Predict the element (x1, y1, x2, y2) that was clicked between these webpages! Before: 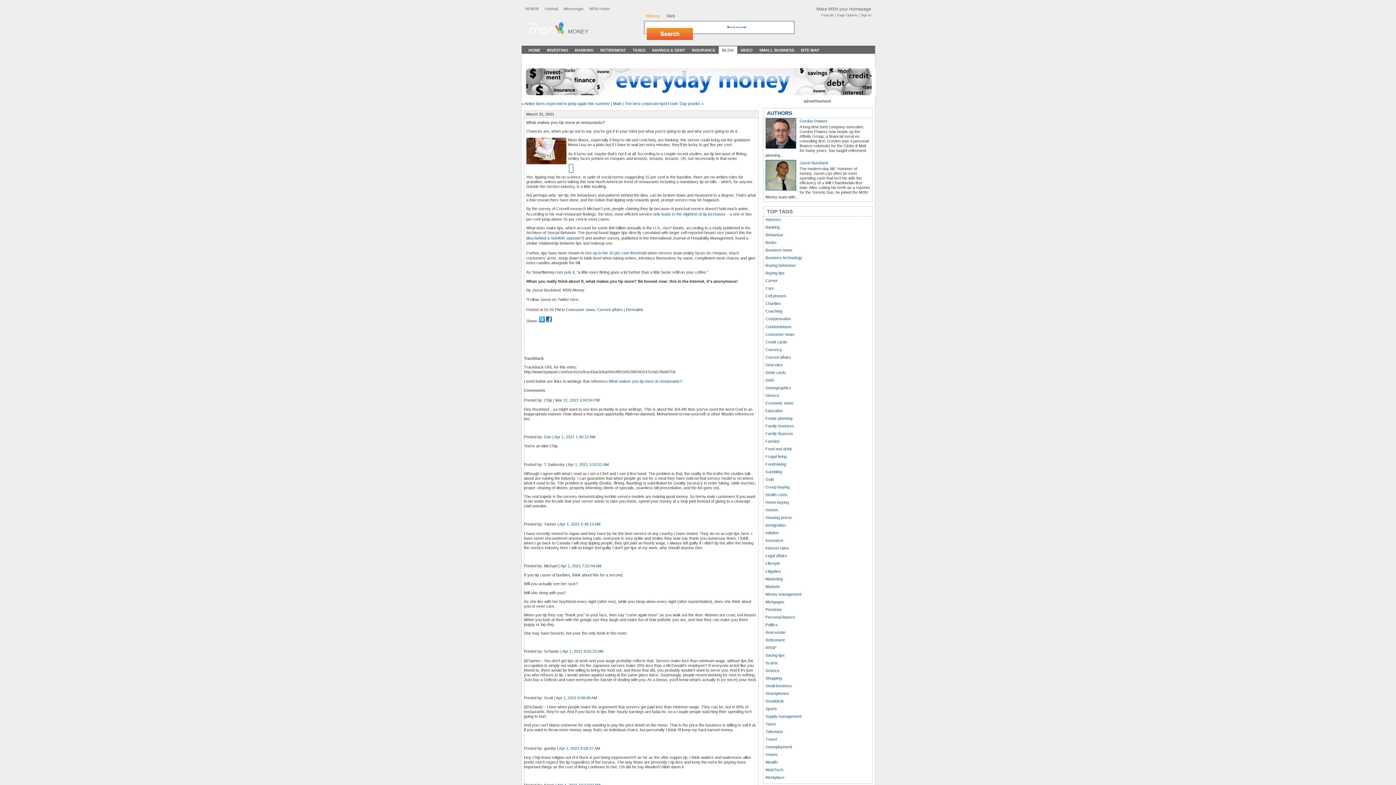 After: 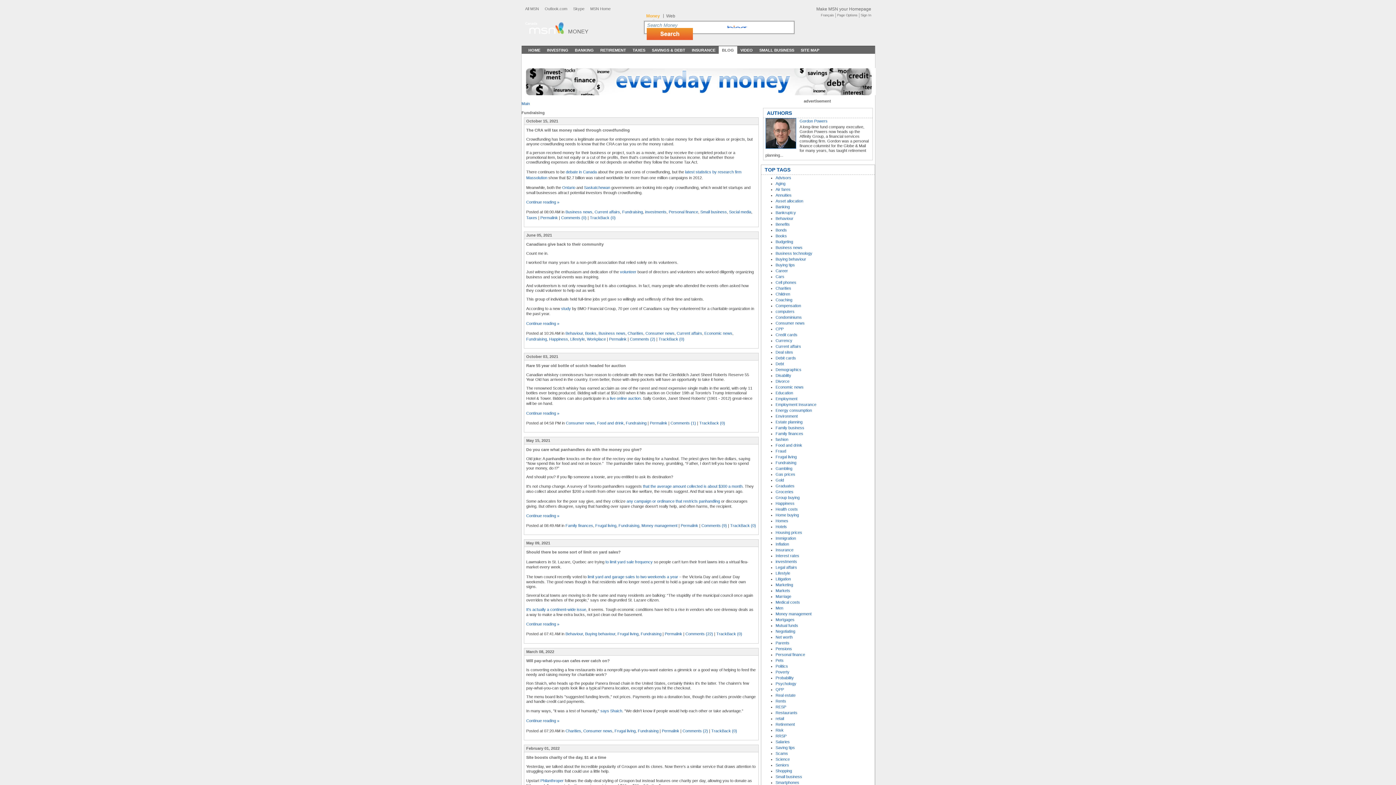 Action: bbox: (765, 462, 786, 466) label: Fundraising